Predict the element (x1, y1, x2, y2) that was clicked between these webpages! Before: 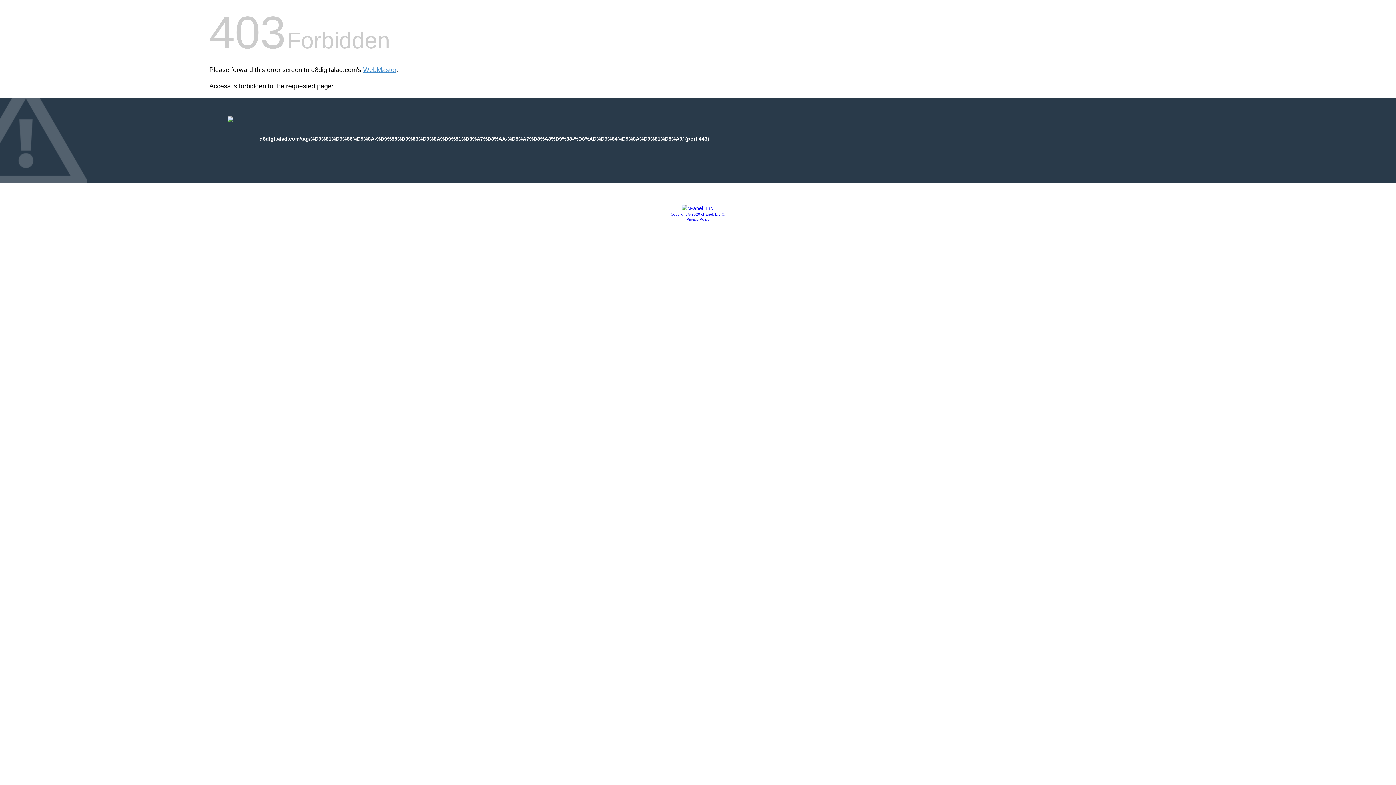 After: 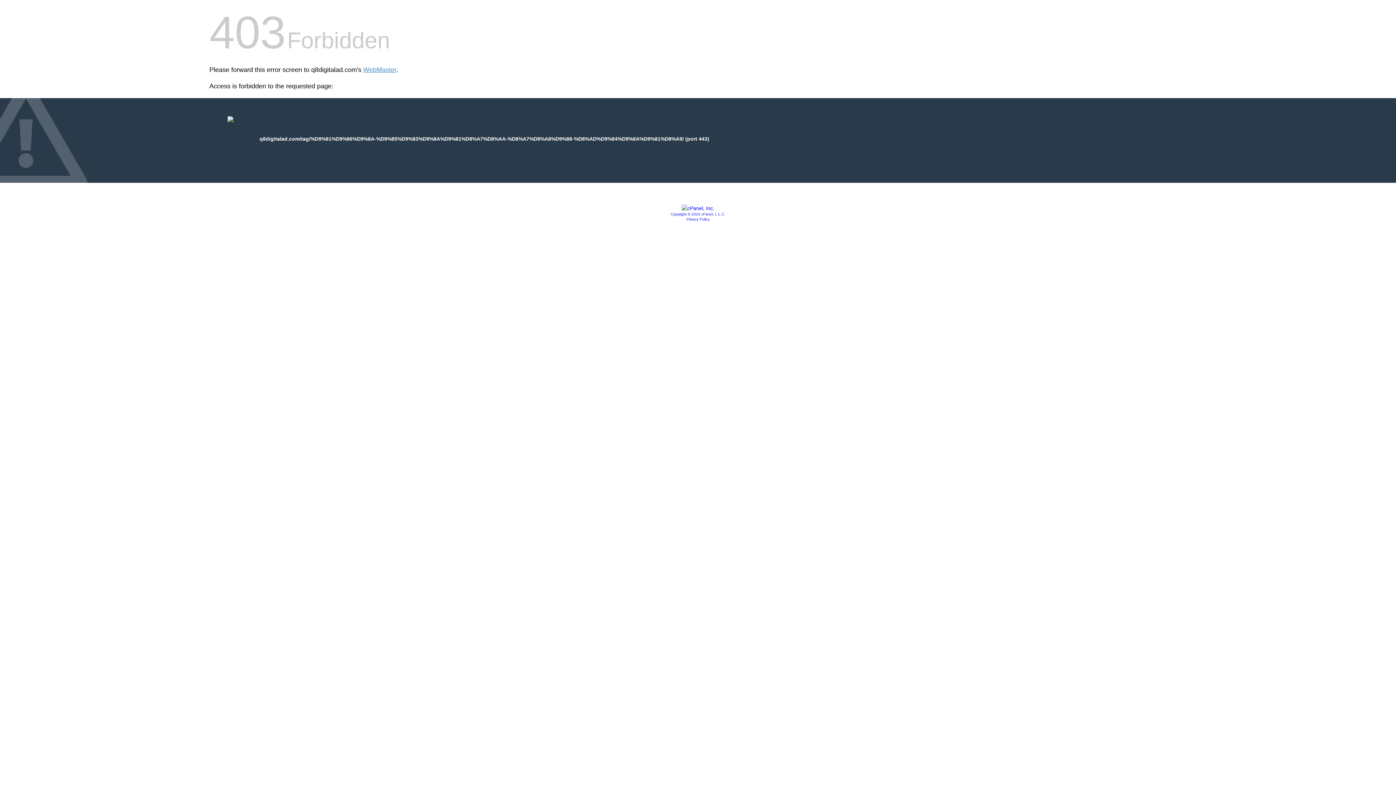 Action: bbox: (670, 212, 725, 216) label: Copyright © 2020 cPanel, L.L.C.